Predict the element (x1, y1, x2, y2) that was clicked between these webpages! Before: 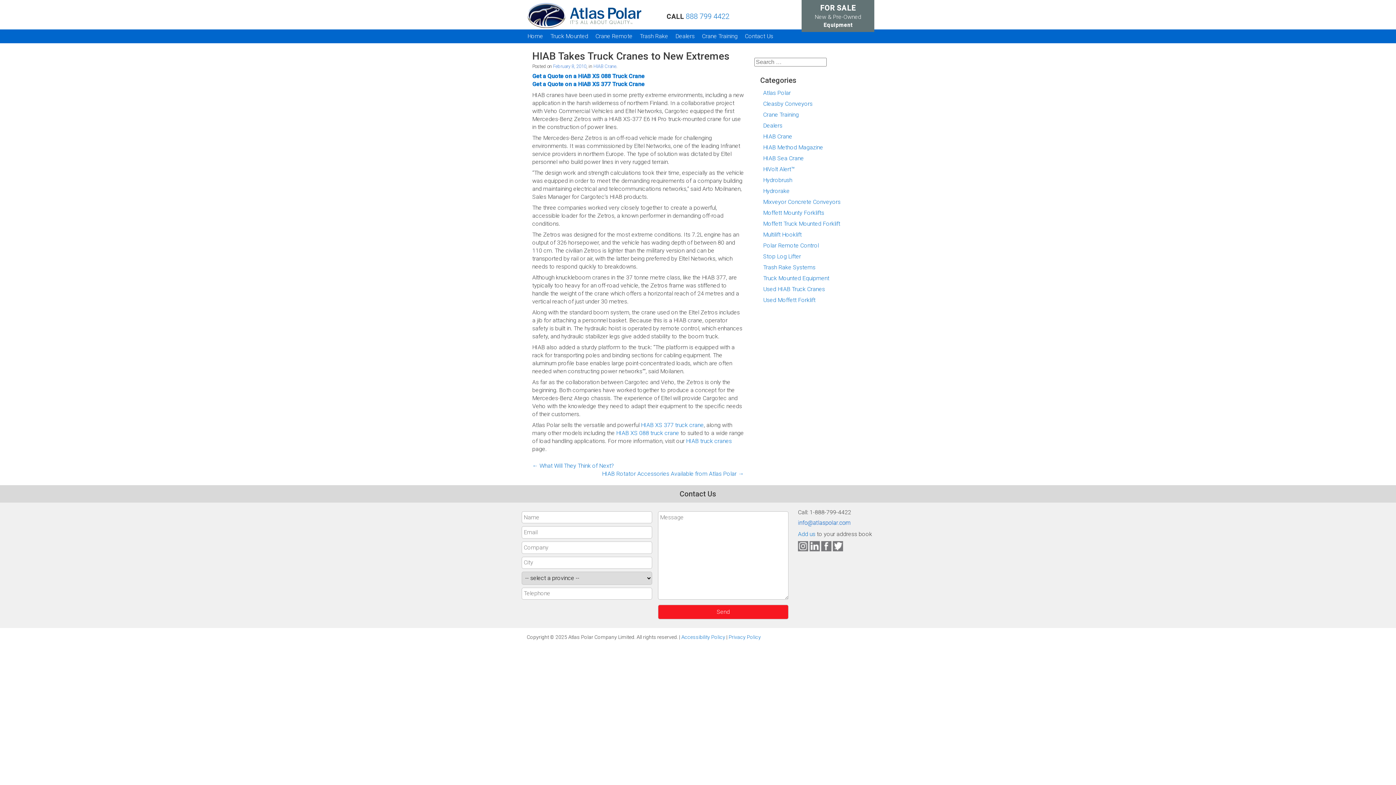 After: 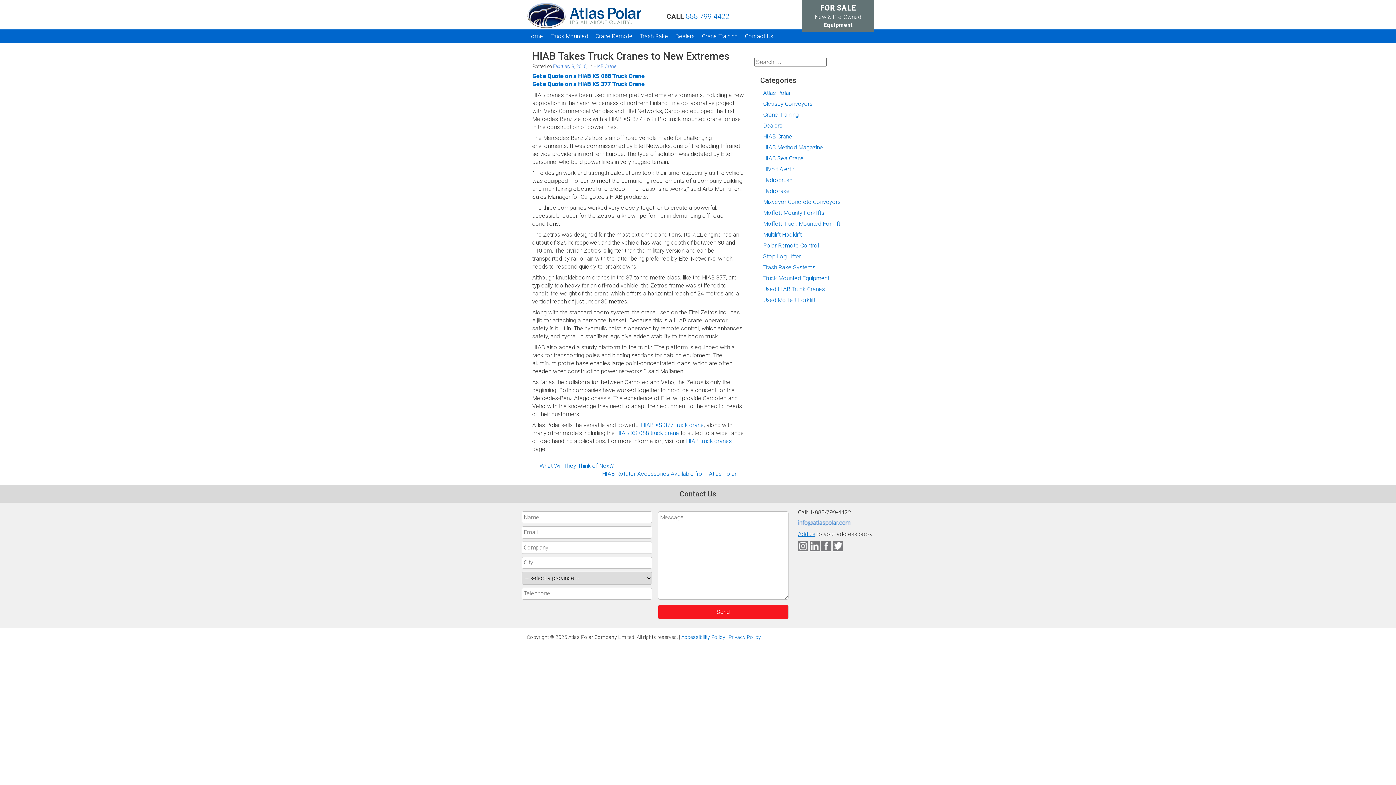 Action: label: Add us bbox: (798, 530, 815, 537)